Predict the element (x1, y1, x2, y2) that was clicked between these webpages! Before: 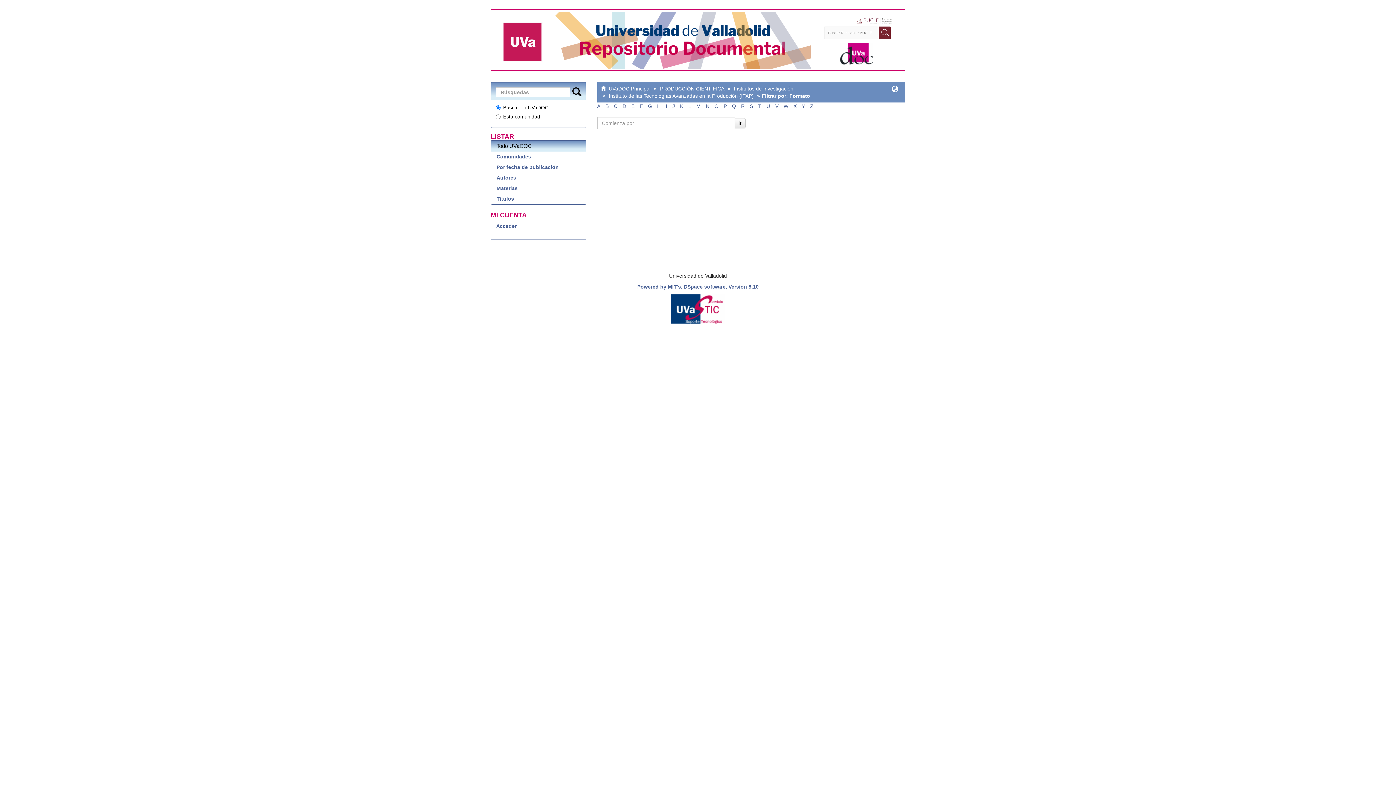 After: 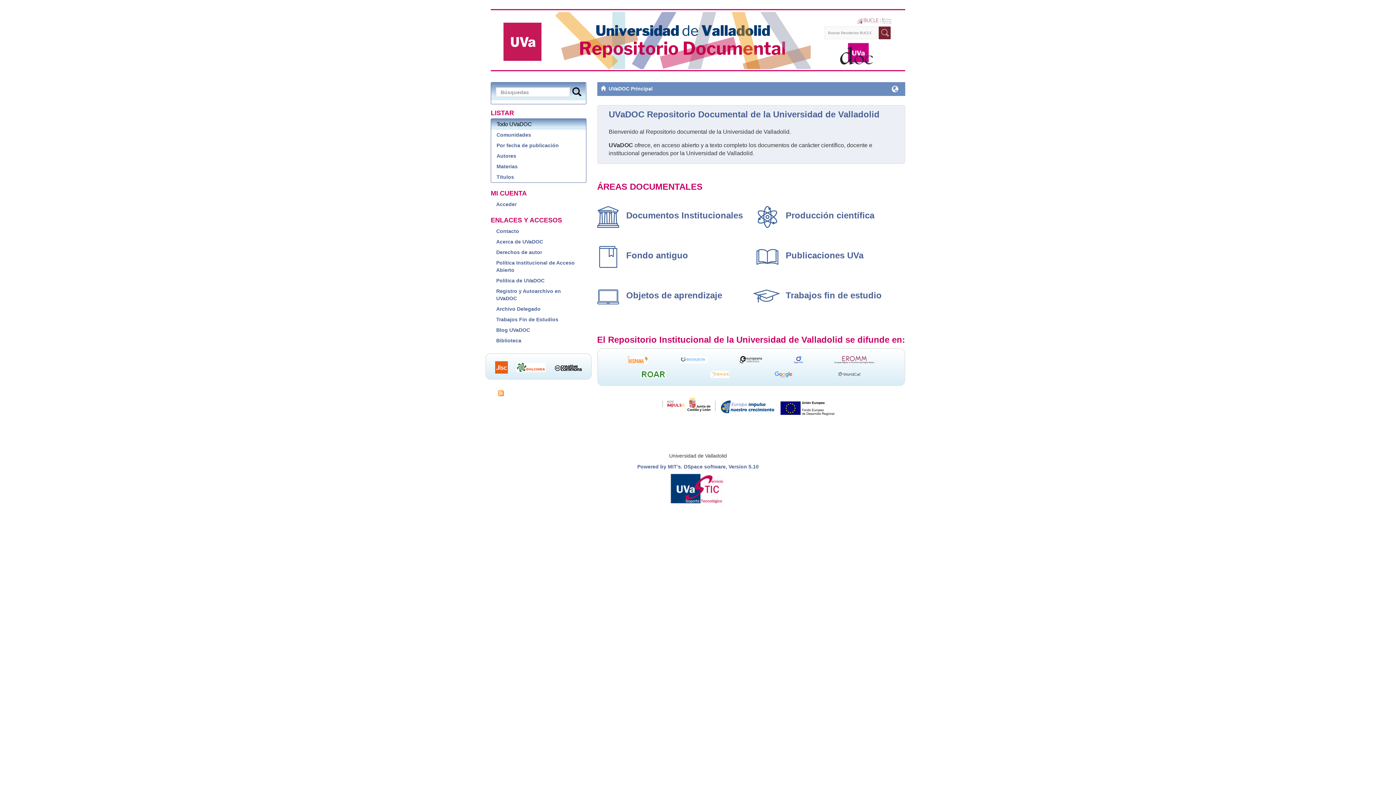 Action: bbox: (608, 85, 650, 91) label: UVaDOC Principal